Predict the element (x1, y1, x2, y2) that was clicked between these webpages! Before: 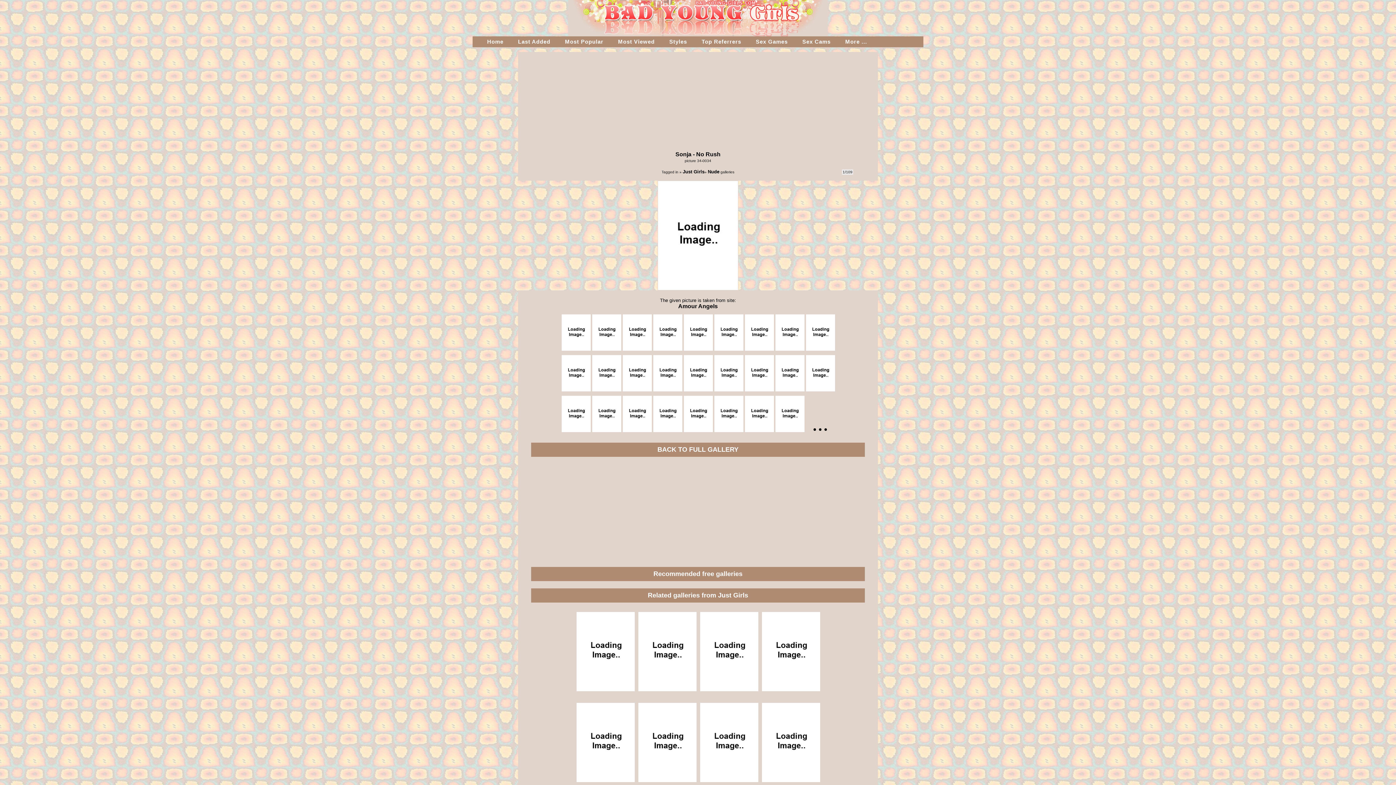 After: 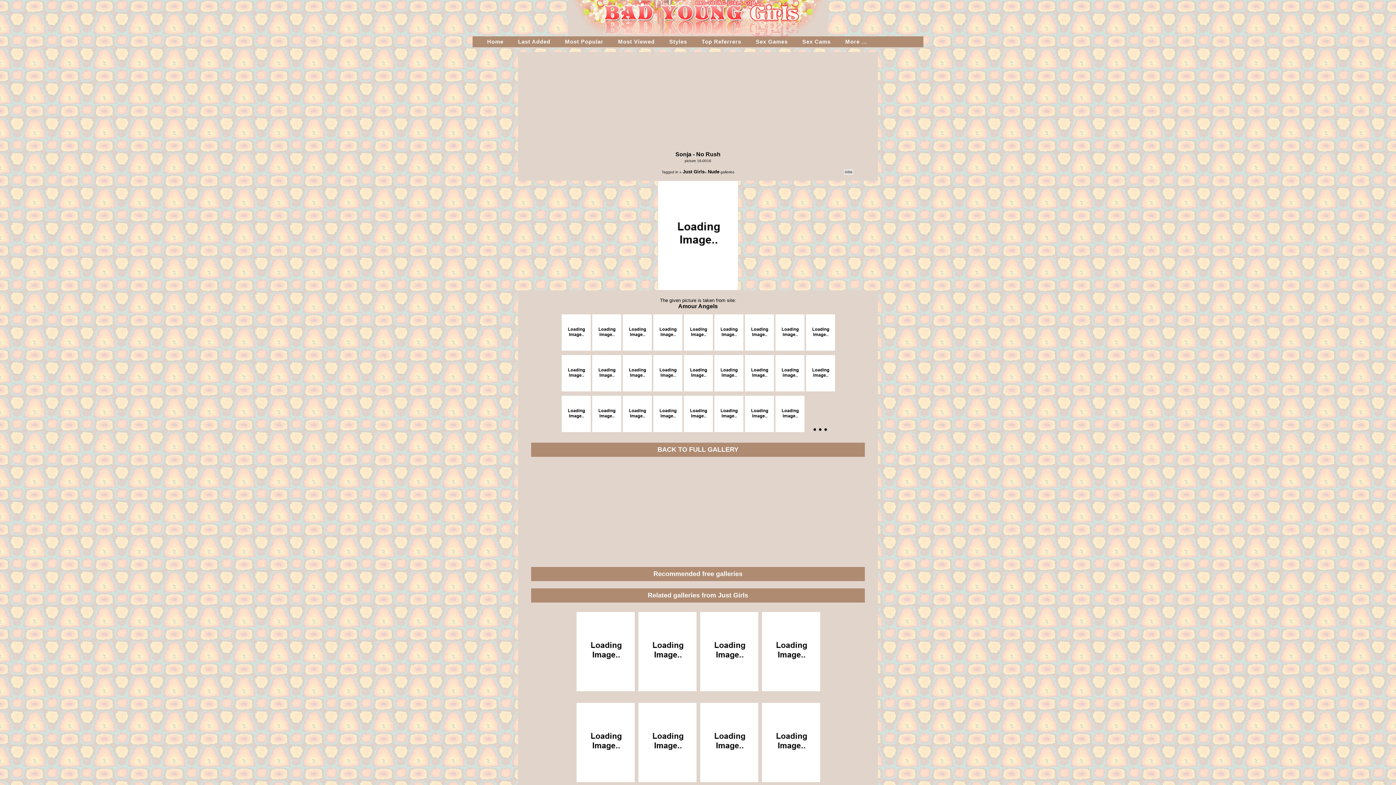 Action: bbox: (744, 384, 774, 393)